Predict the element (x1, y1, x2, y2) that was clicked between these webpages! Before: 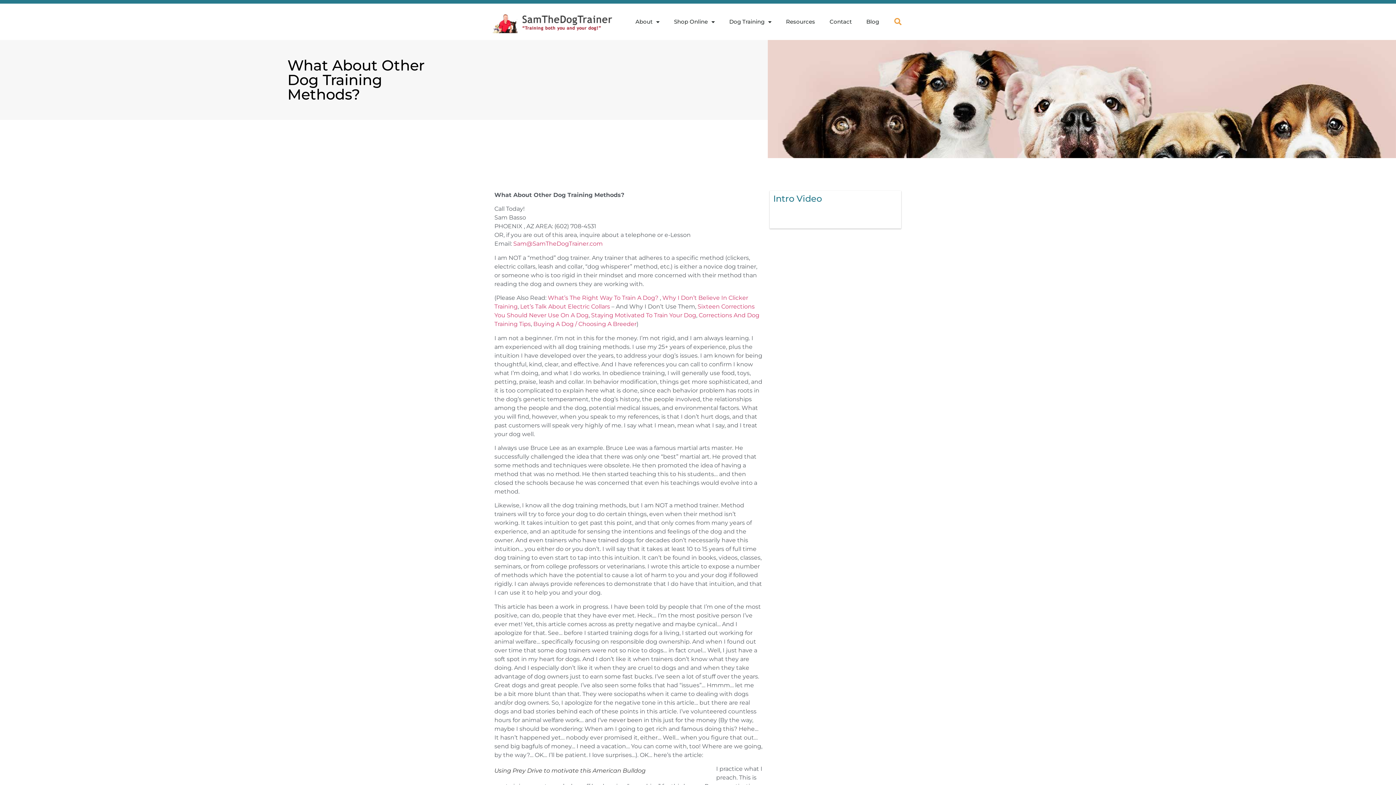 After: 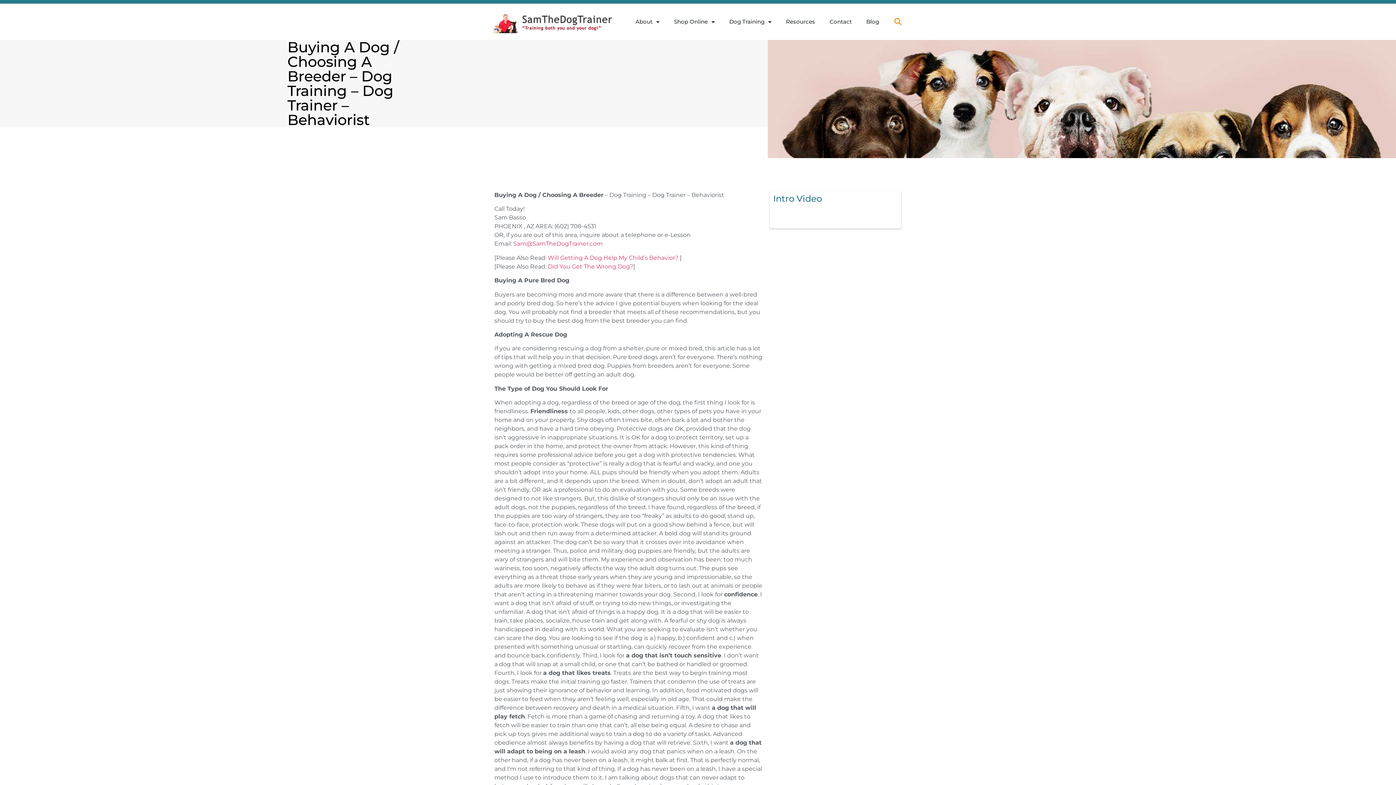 Action: label: Buying A Dog / Choosing A Breeder bbox: (533, 320, 636, 327)